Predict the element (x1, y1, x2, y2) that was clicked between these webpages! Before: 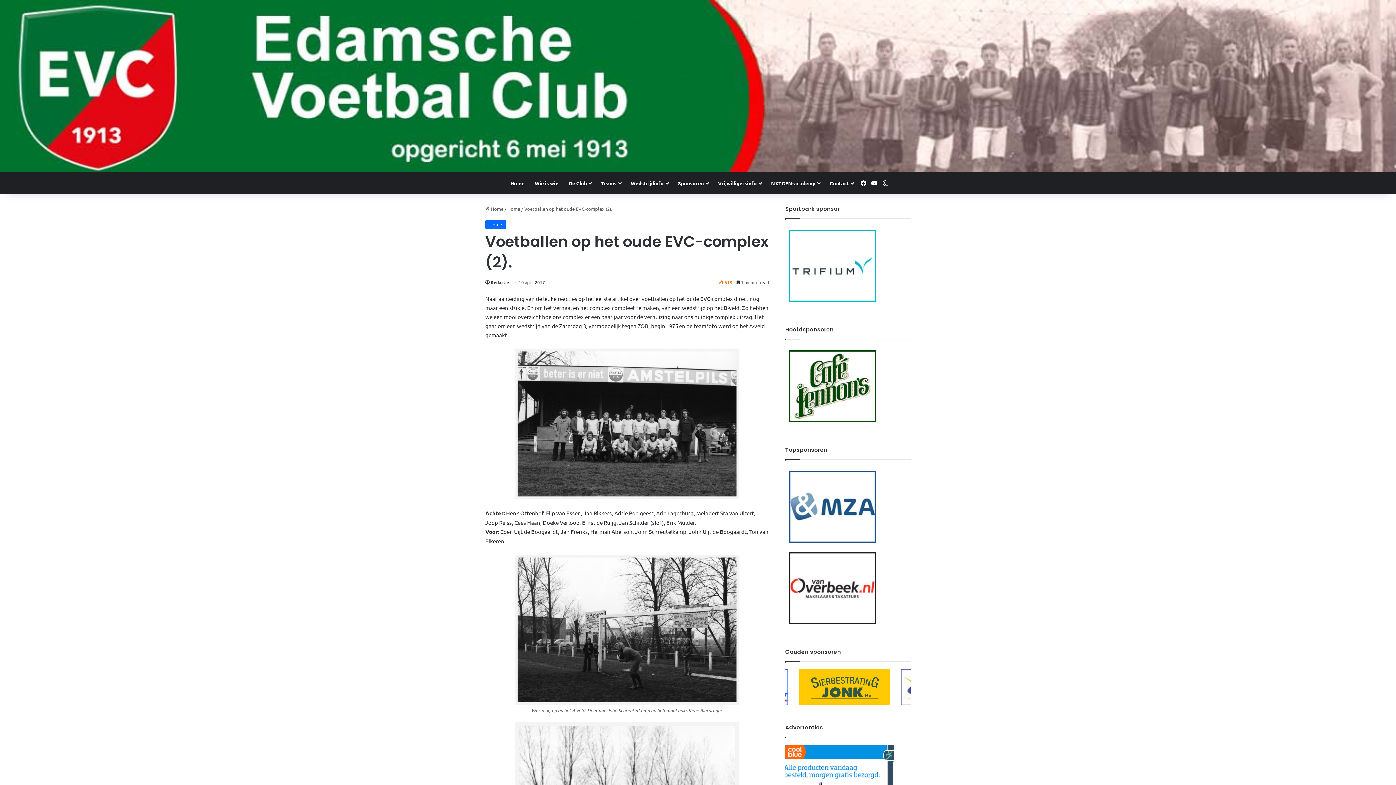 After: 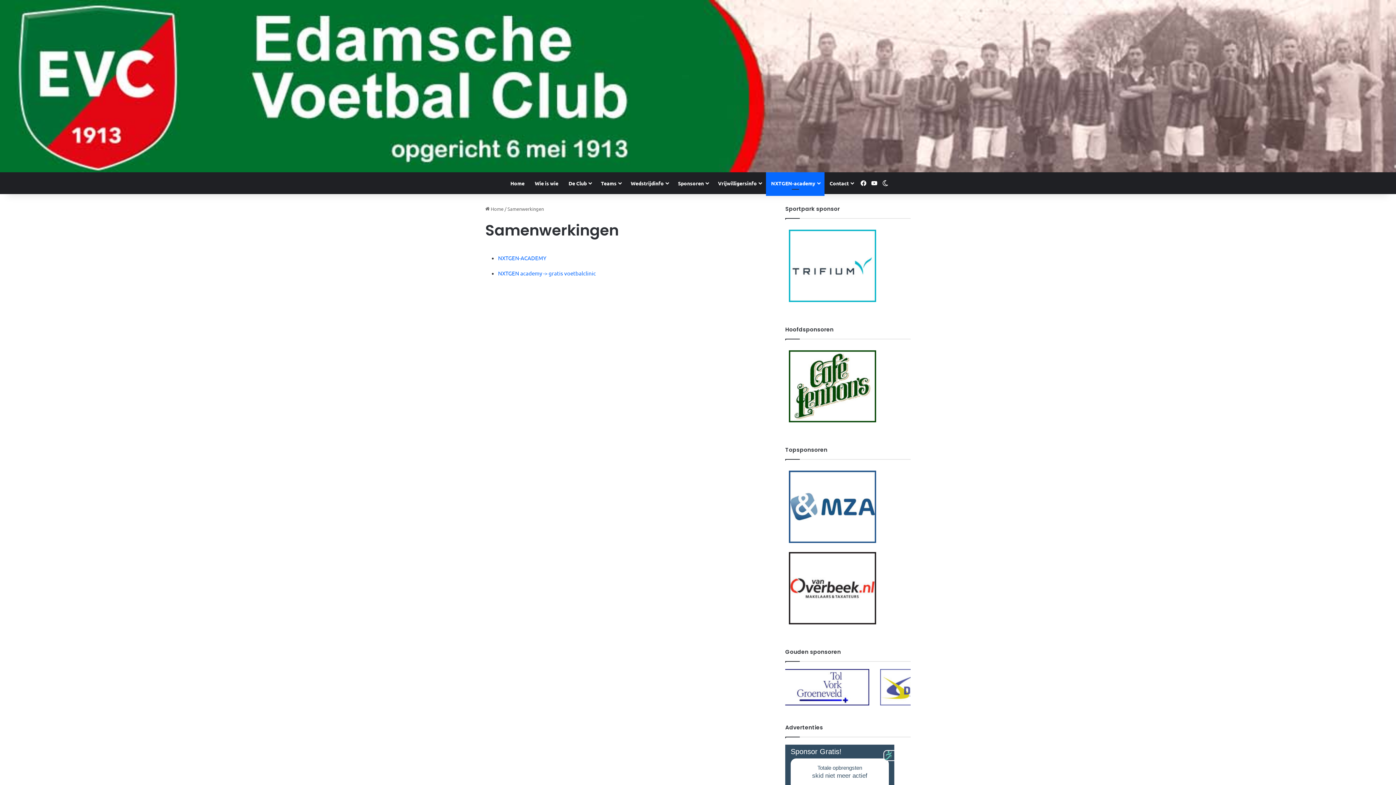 Action: label: NXTGEN-academy bbox: (766, 172, 824, 194)